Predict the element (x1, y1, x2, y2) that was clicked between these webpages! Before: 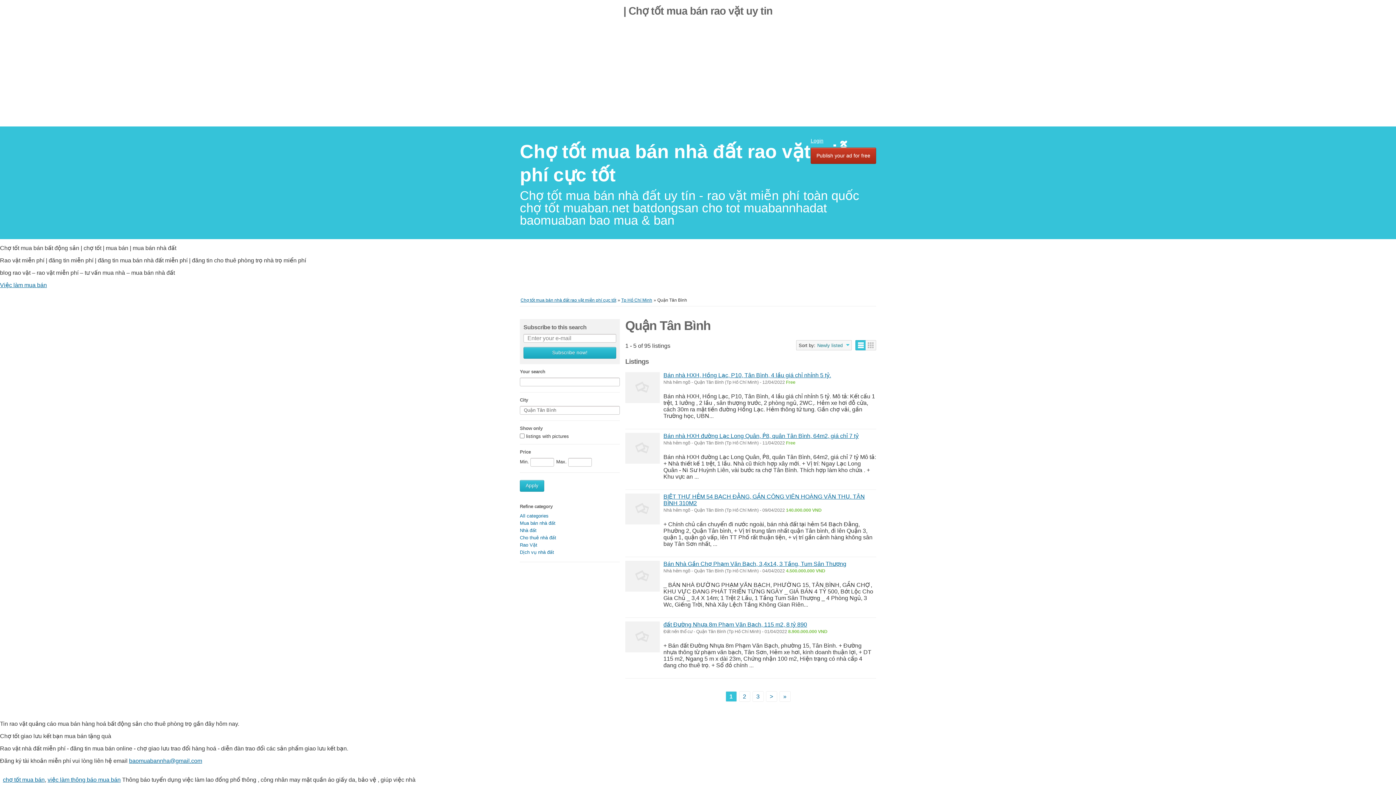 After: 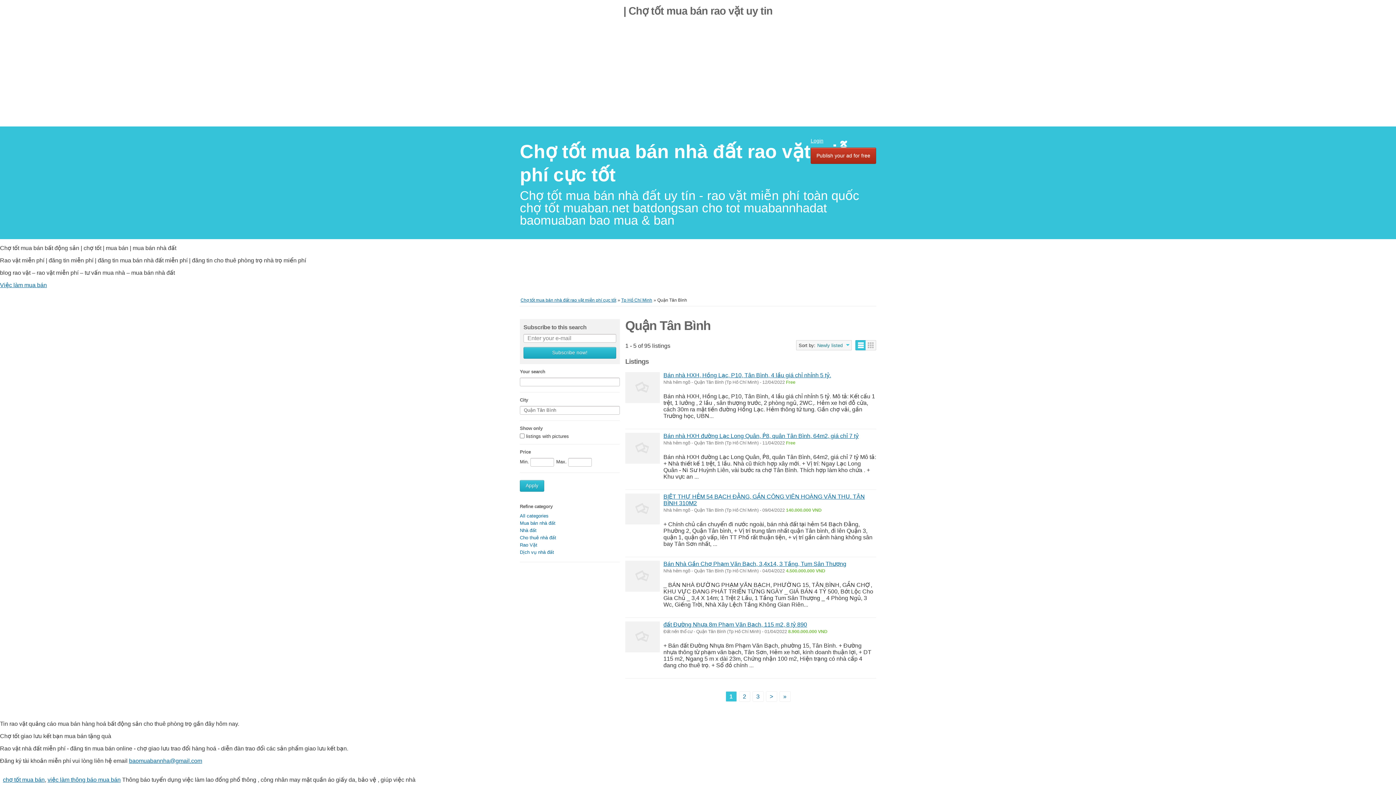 Action: label: Apply bbox: (520, 480, 544, 491)